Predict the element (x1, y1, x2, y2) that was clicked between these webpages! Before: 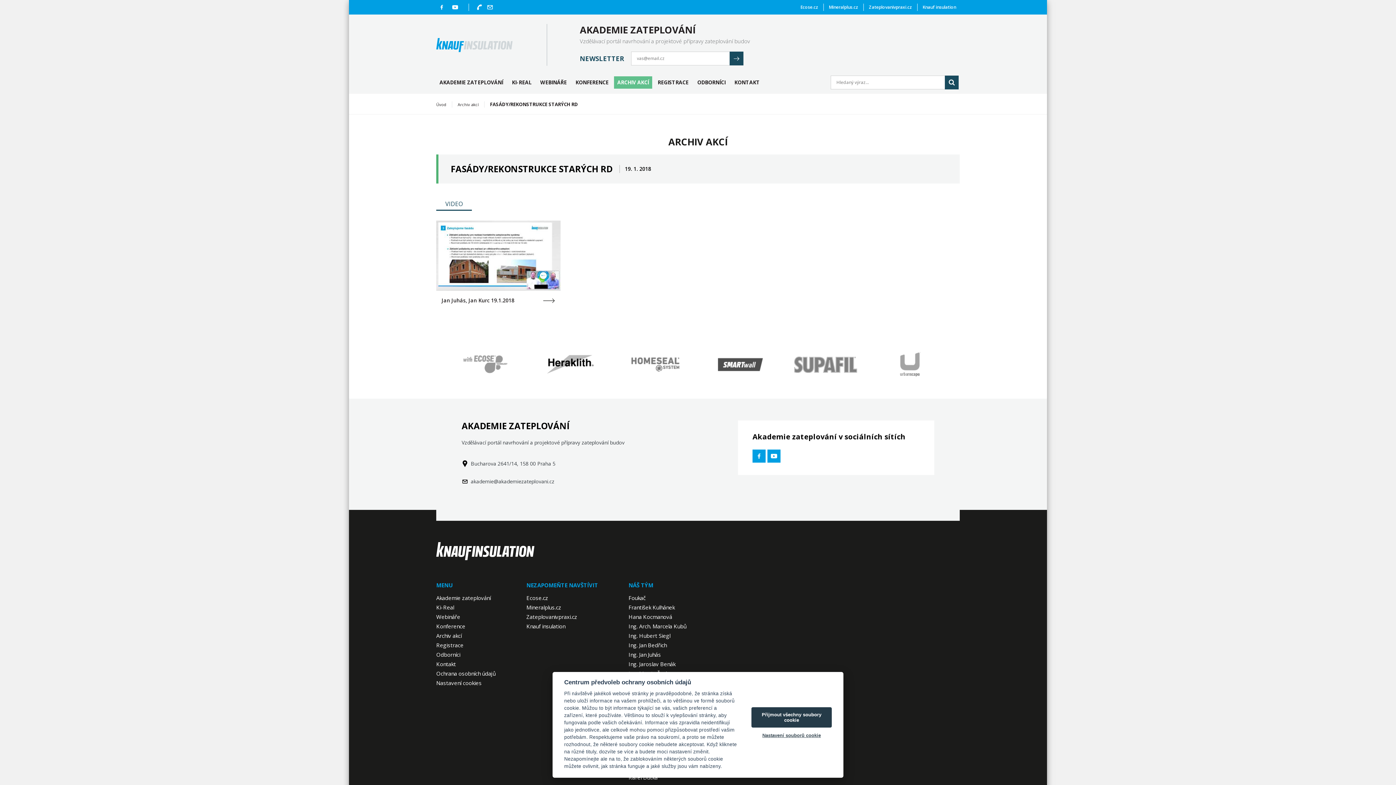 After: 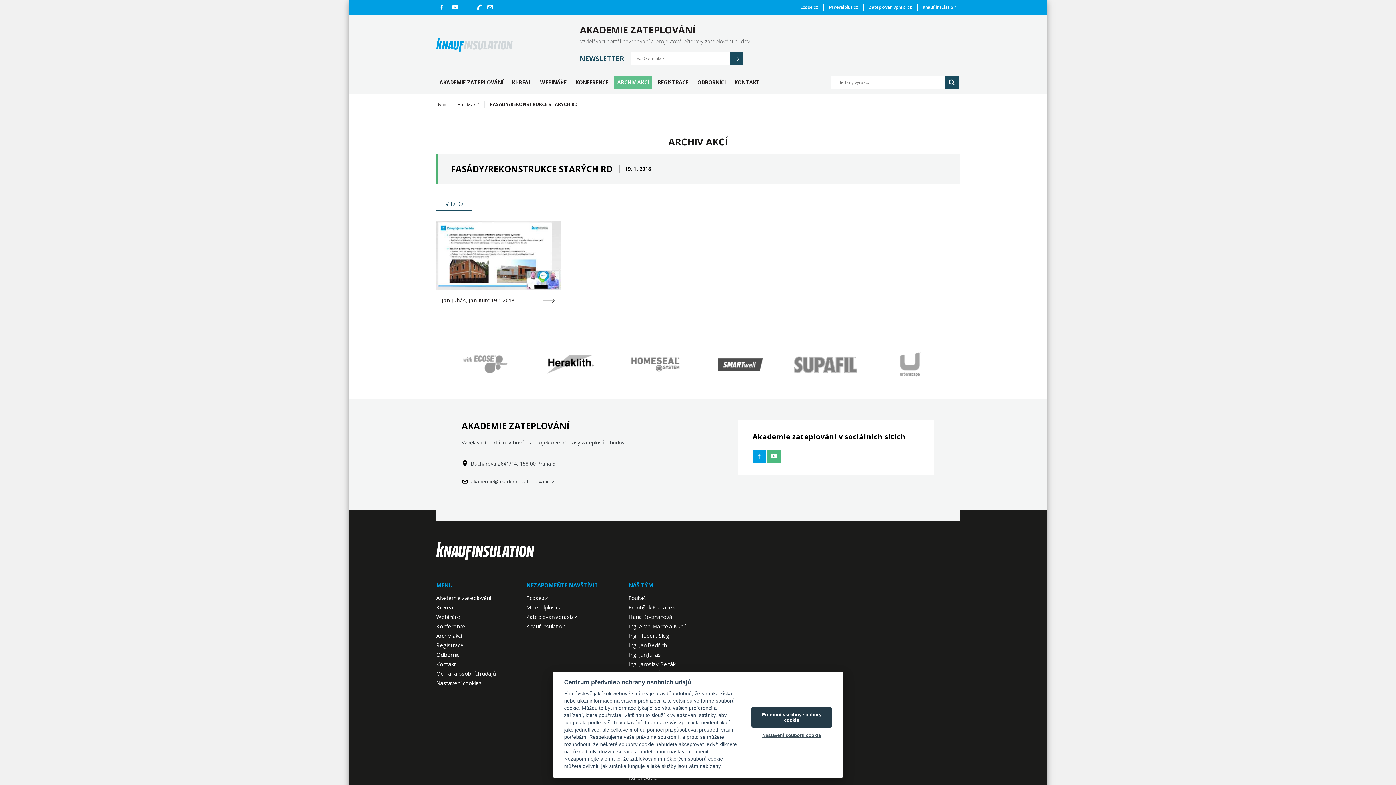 Action: bbox: (767, 449, 780, 462)